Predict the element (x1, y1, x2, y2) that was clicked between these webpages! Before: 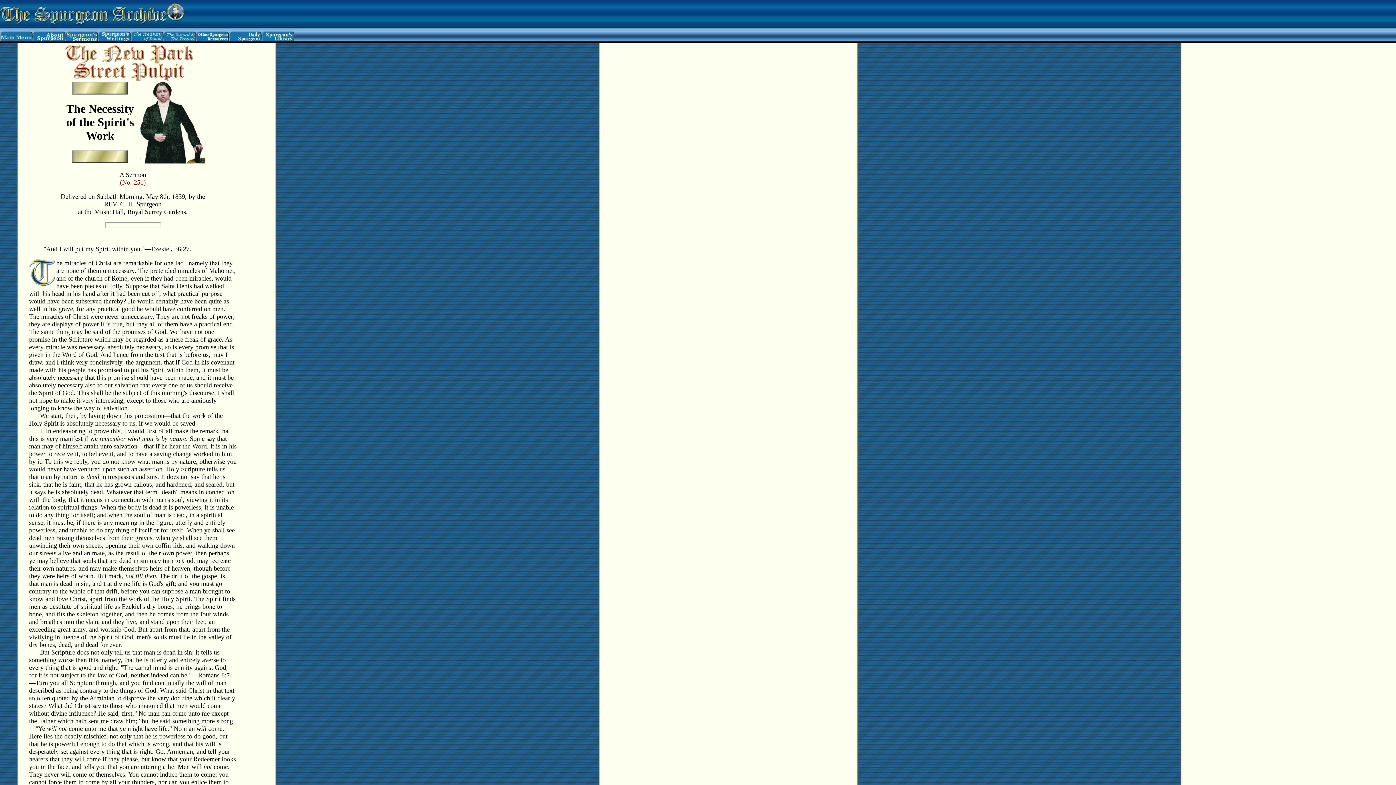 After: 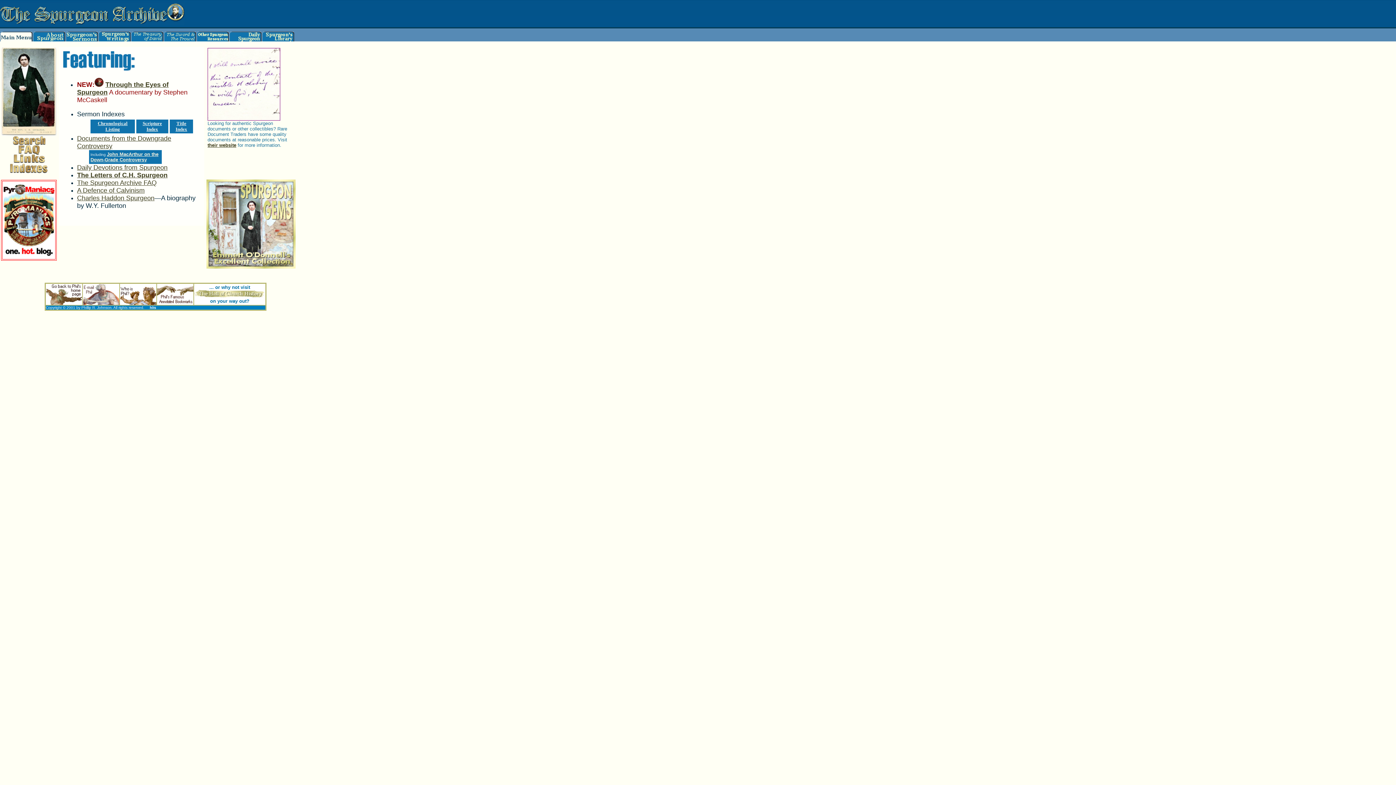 Action: bbox: (0, 36, 32, 42)